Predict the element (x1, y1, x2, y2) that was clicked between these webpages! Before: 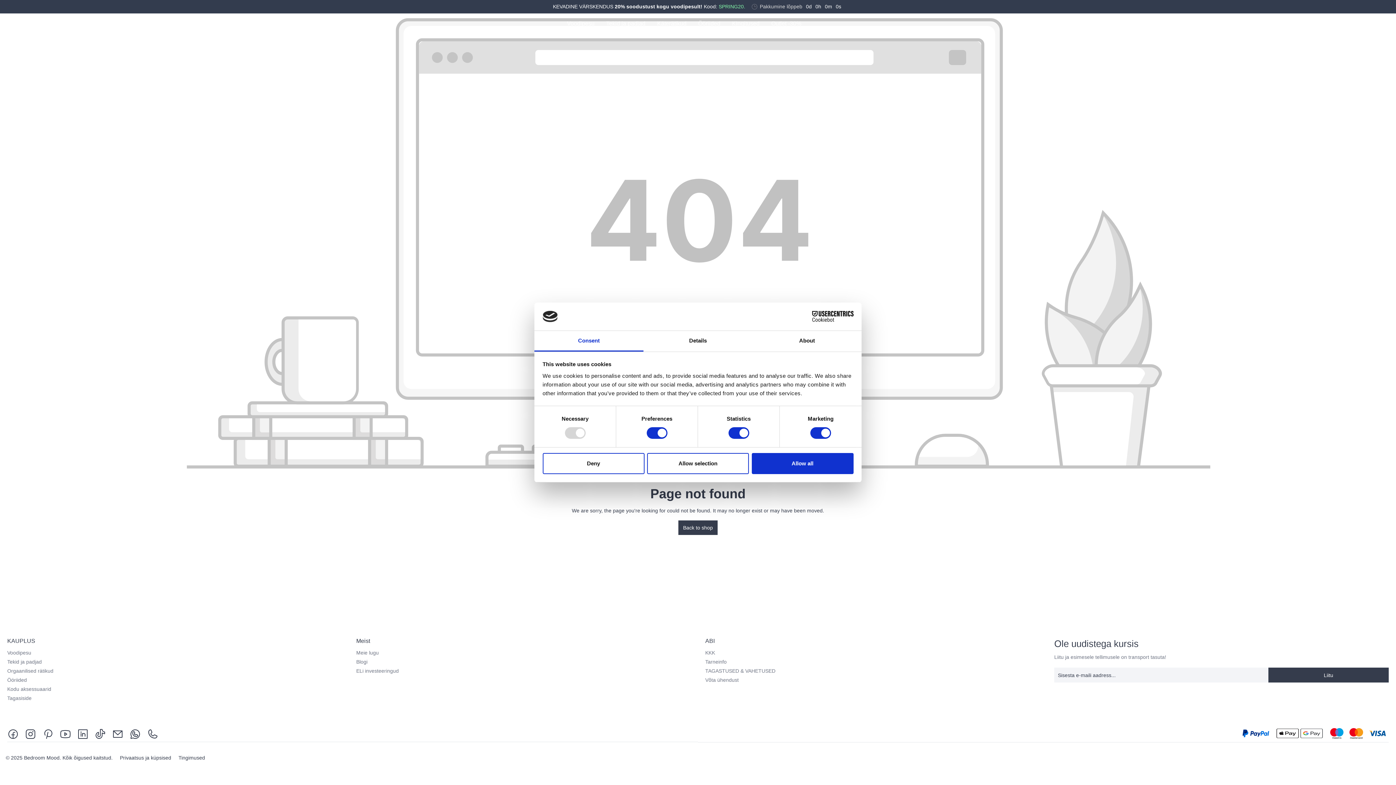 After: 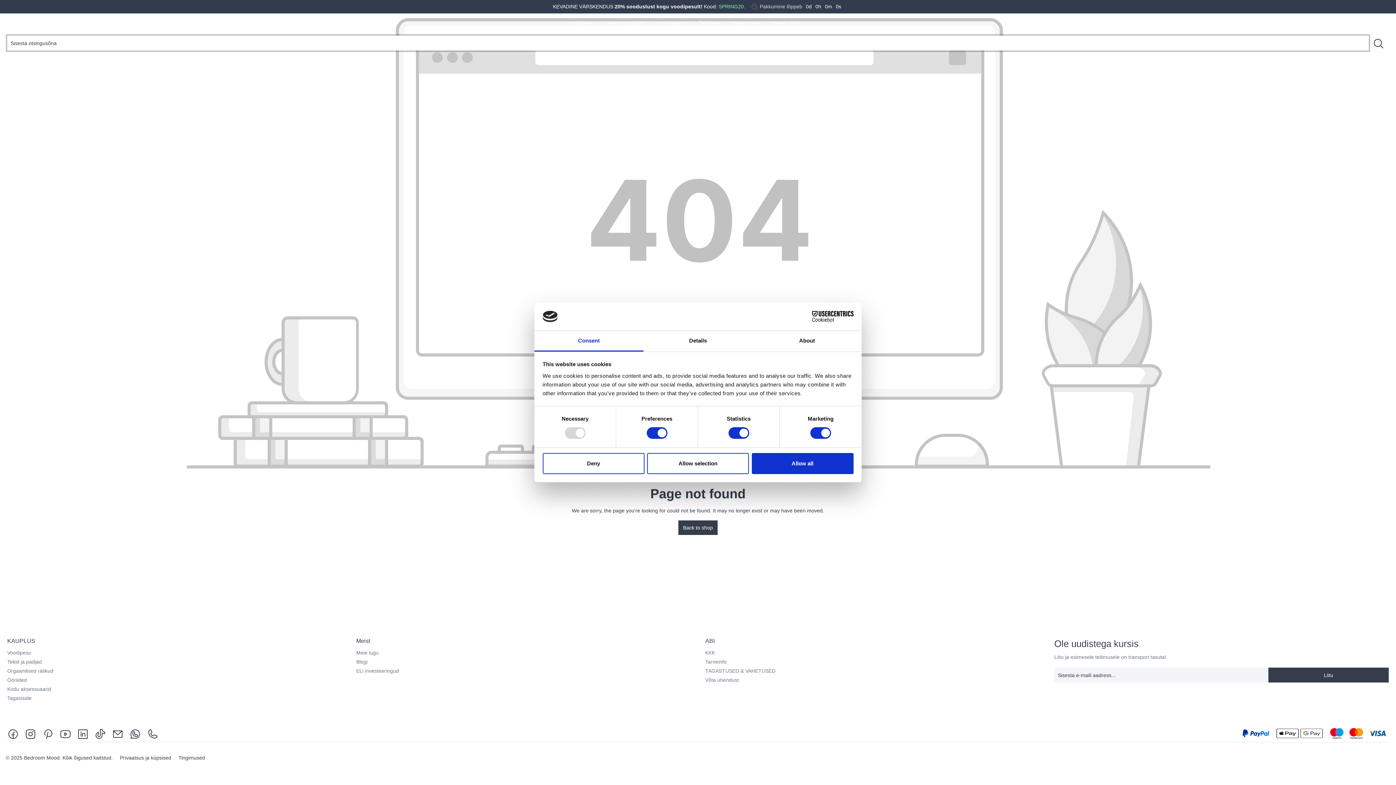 Action: label: Search bbox: (1335, 17, 1355, 31)